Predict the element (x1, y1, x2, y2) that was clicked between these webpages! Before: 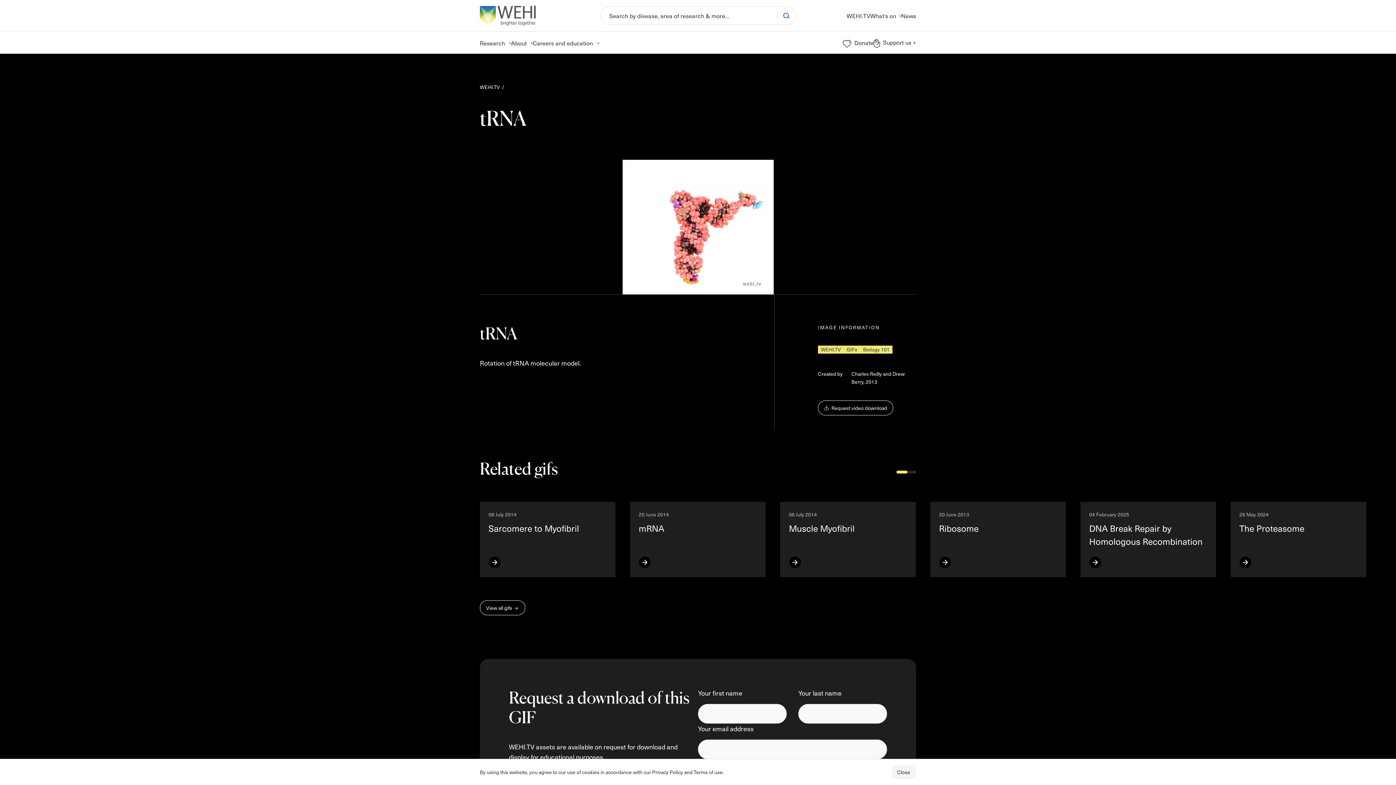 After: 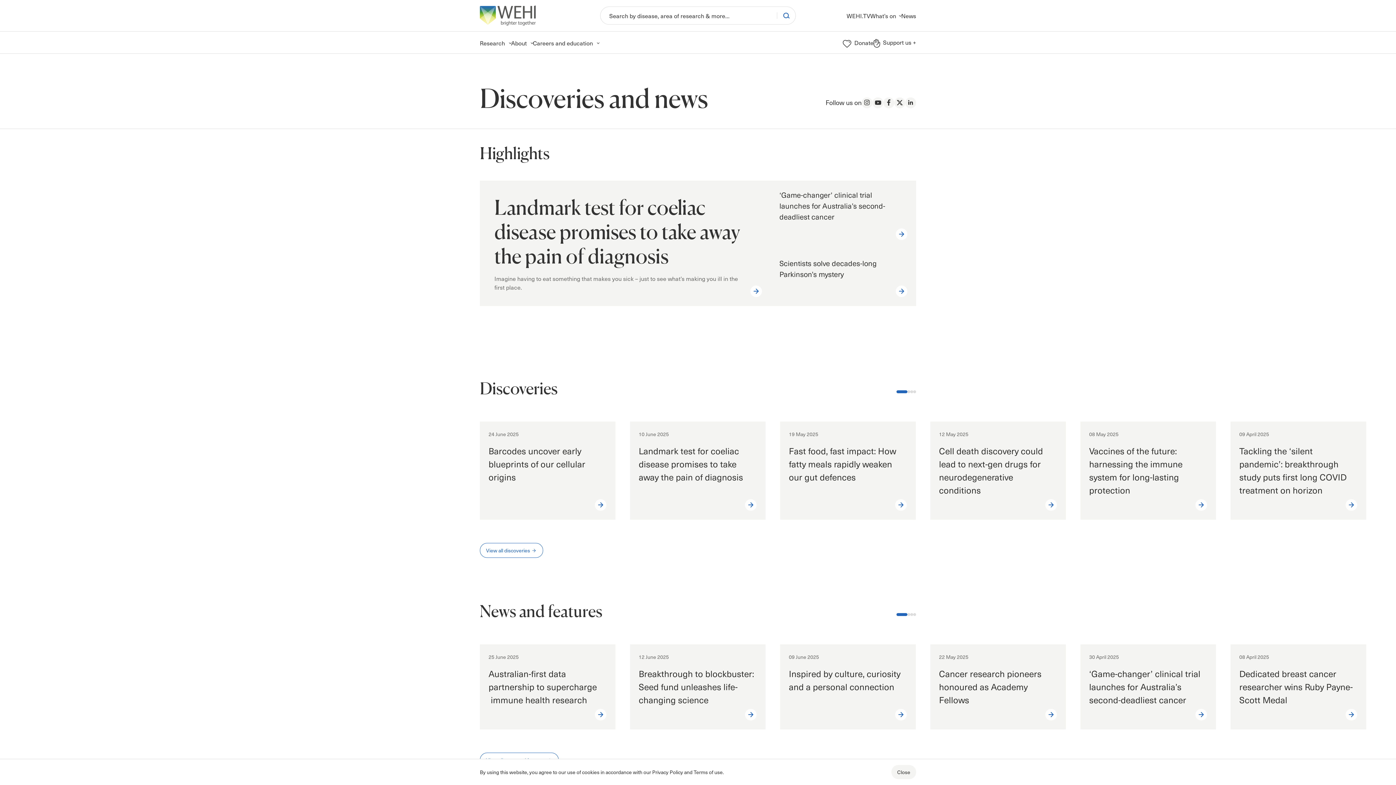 Action: label: News bbox: (901, 0, 916, 31)